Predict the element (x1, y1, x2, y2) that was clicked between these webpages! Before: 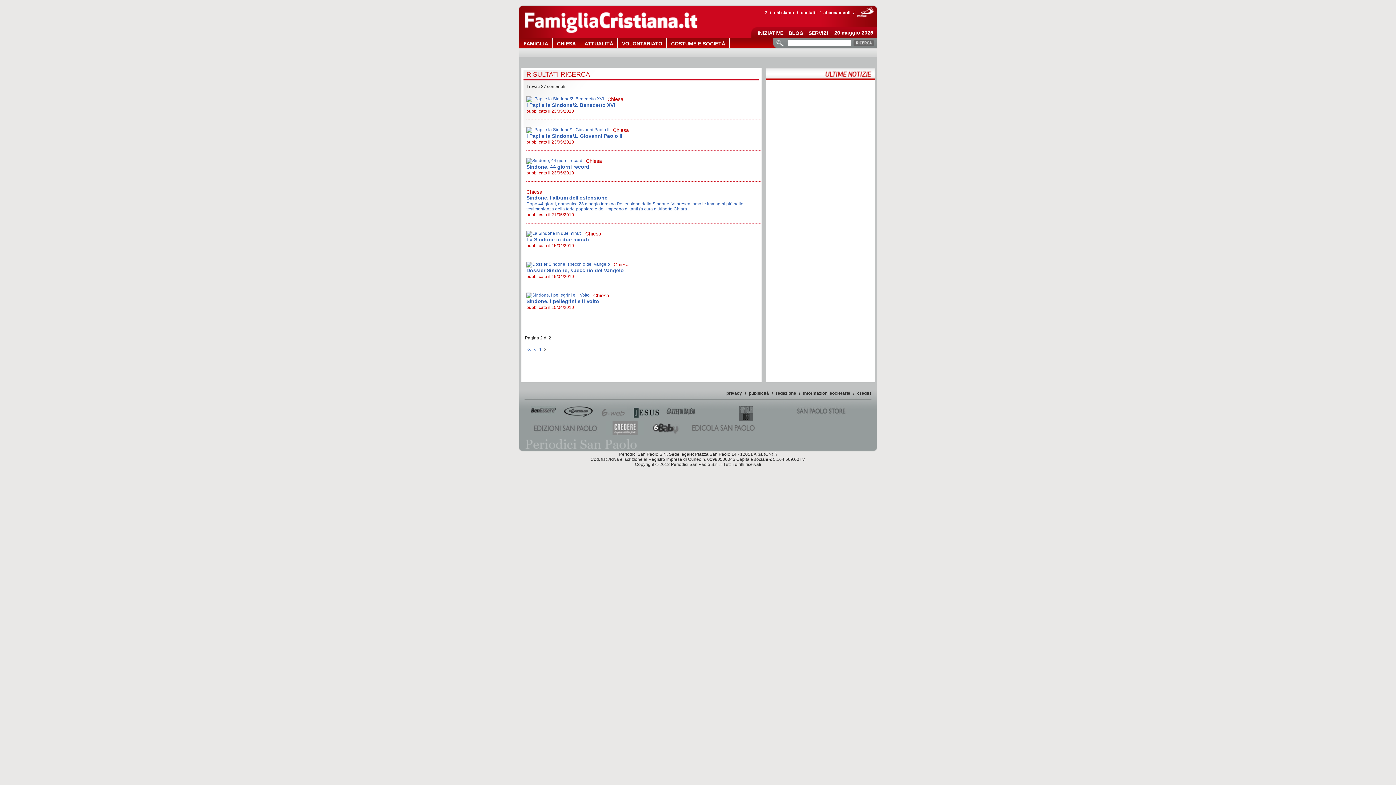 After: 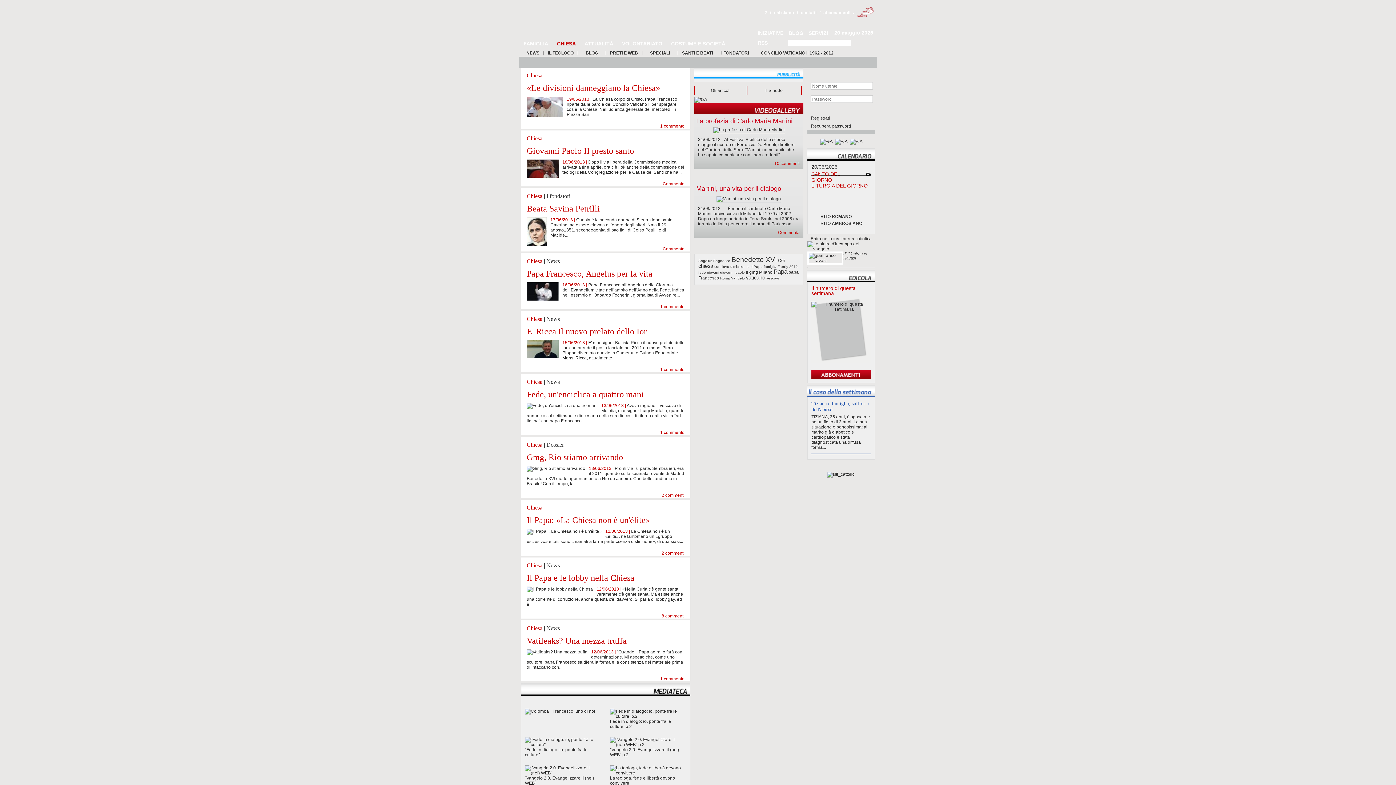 Action: bbox: (613, 261, 629, 267) label: Chiesa